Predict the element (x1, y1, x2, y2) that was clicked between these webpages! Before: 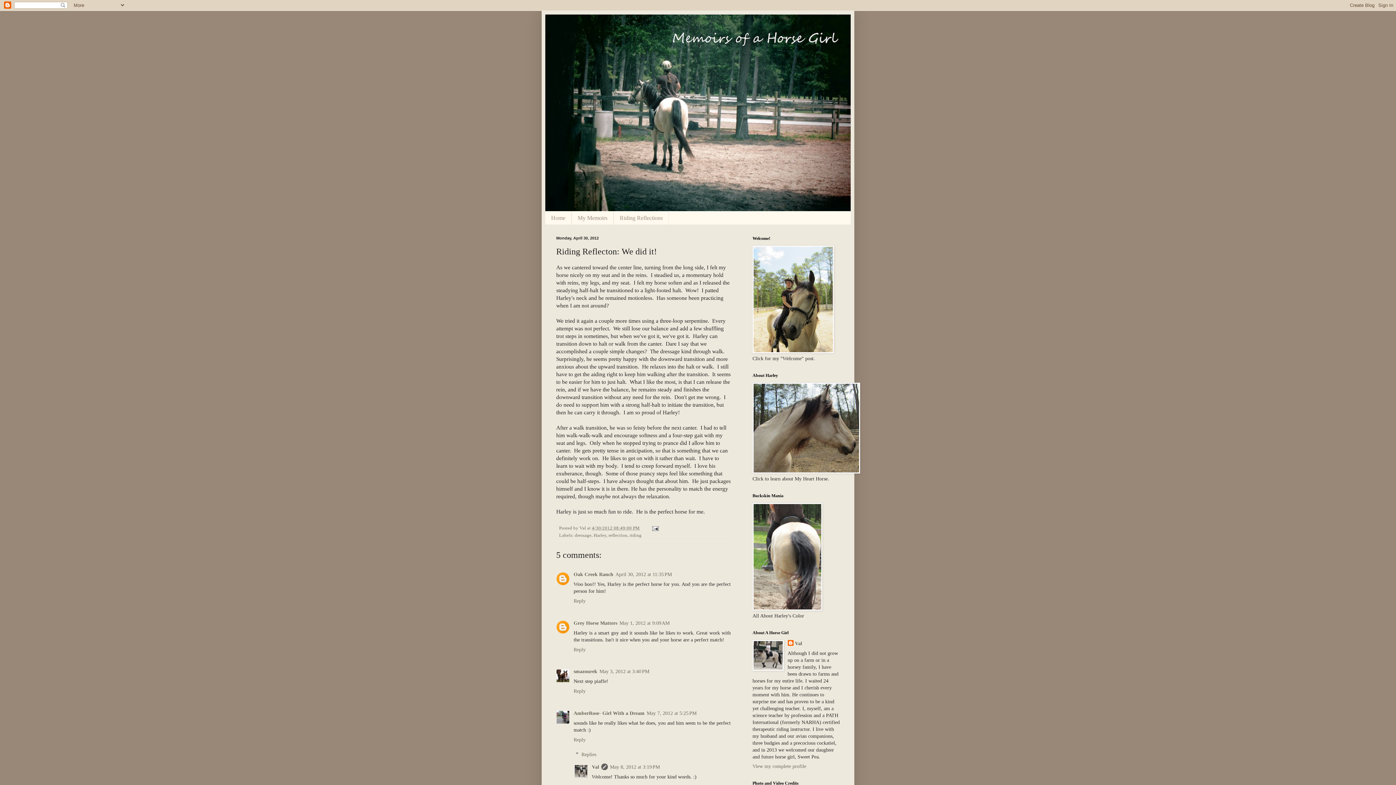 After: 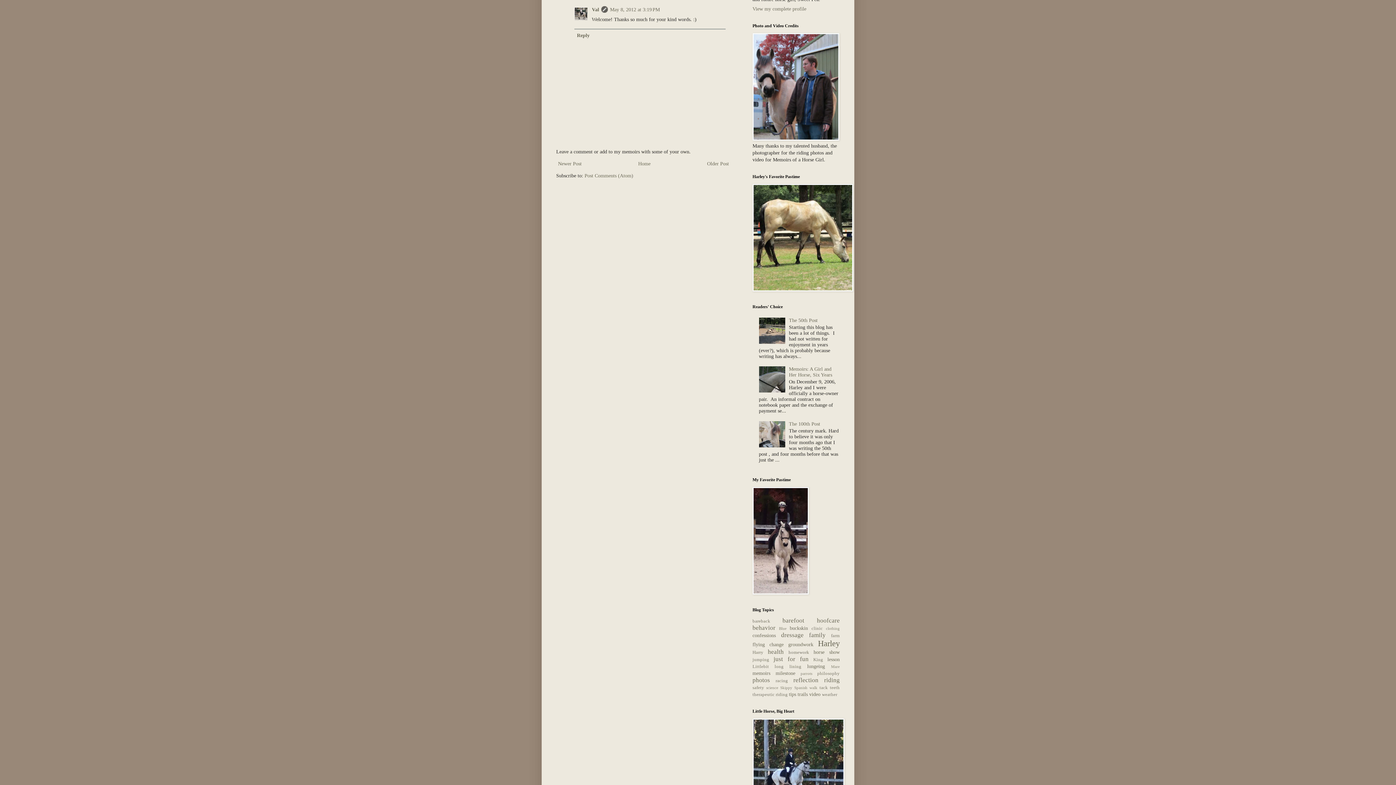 Action: bbox: (610, 764, 660, 770) label: May 8, 2012 at 3:19 PM